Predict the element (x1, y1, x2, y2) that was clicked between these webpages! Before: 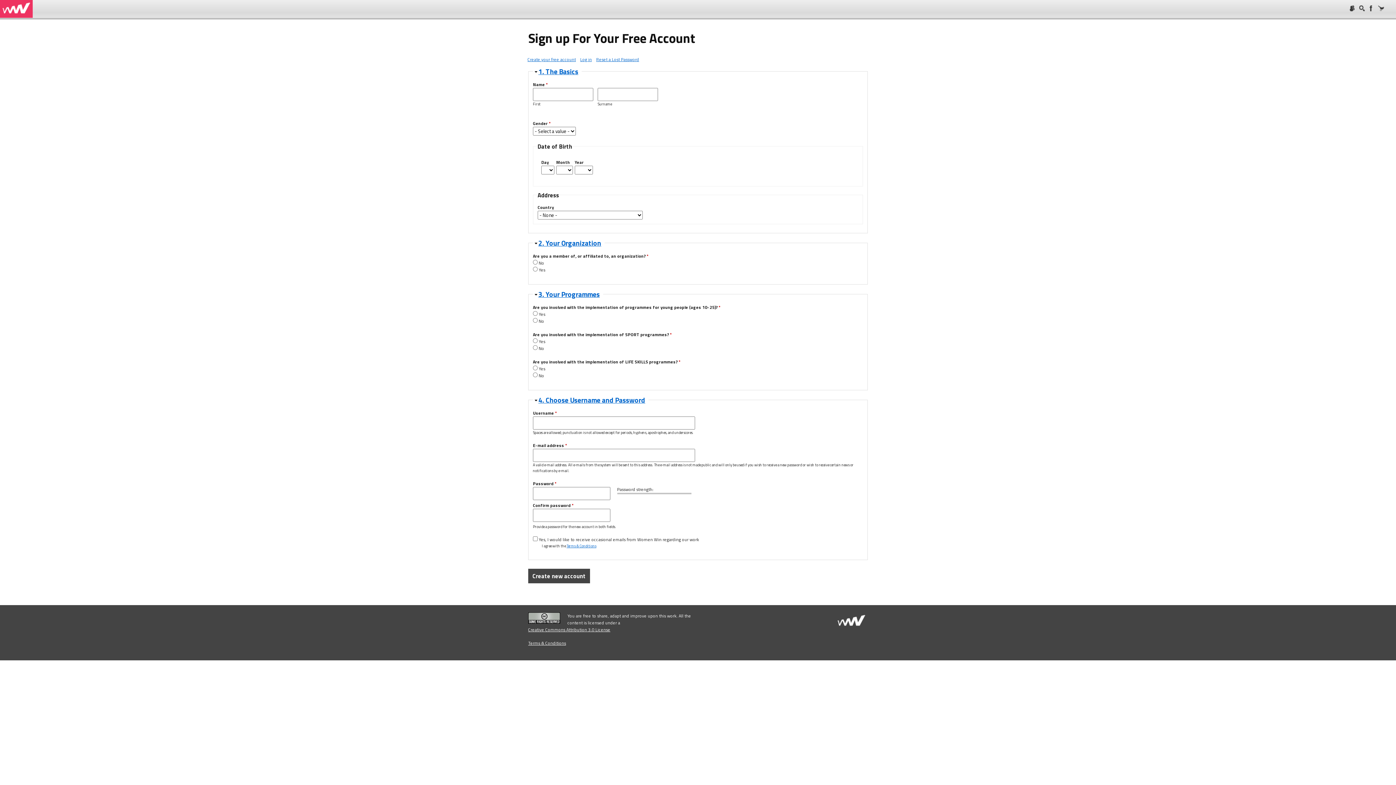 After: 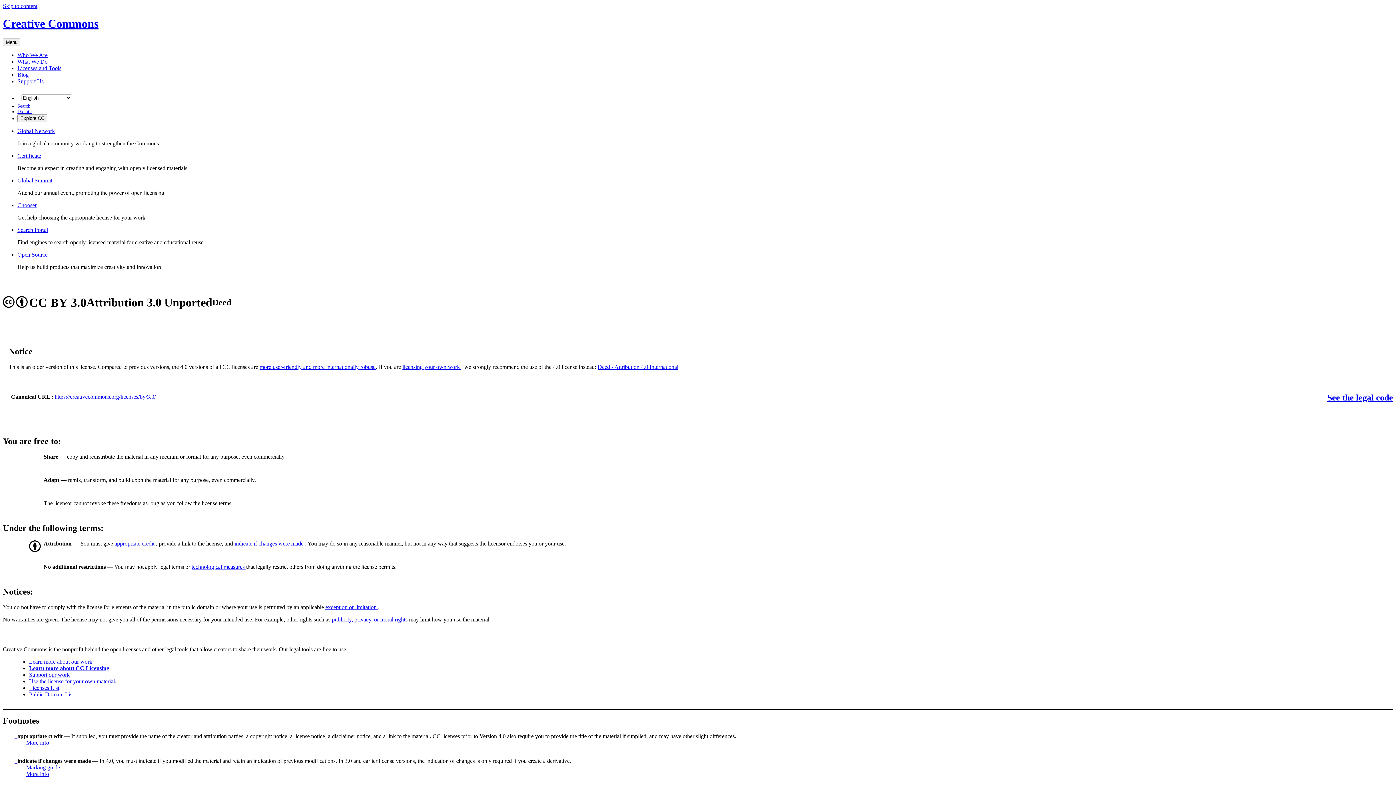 Action: label: Creative Commons Attribution 3.0 License bbox: (528, 626, 610, 633)